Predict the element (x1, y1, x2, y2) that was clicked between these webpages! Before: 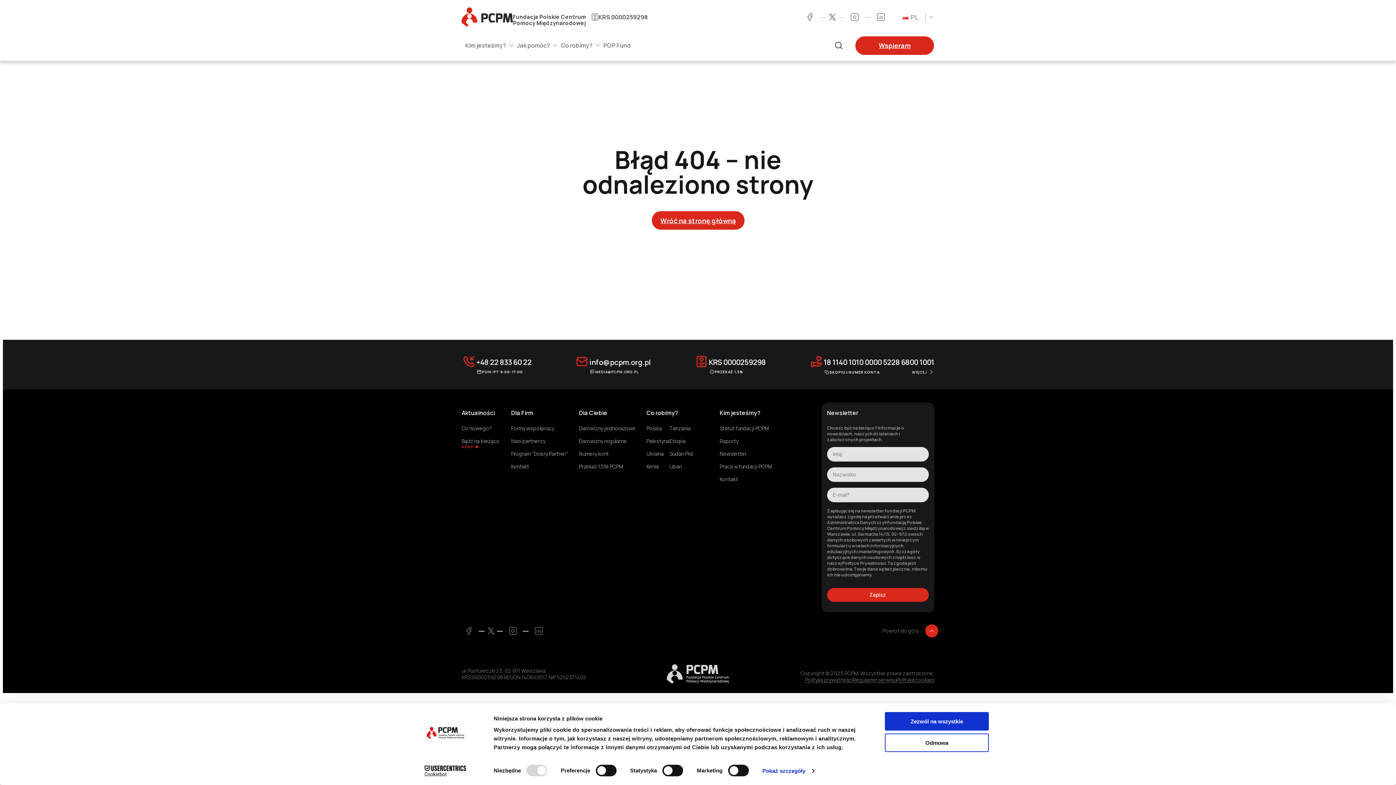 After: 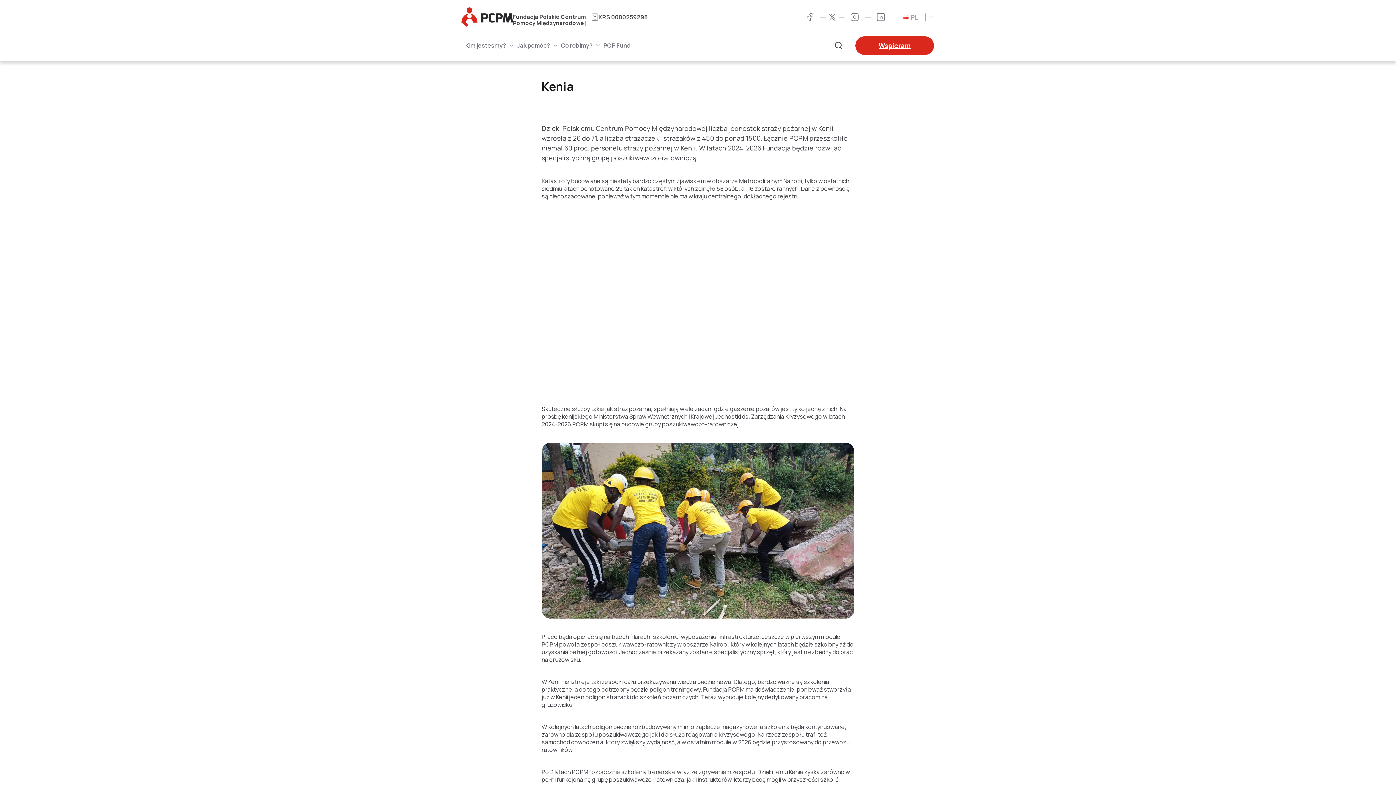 Action: label: Kenia bbox: (646, 463, 669, 470)